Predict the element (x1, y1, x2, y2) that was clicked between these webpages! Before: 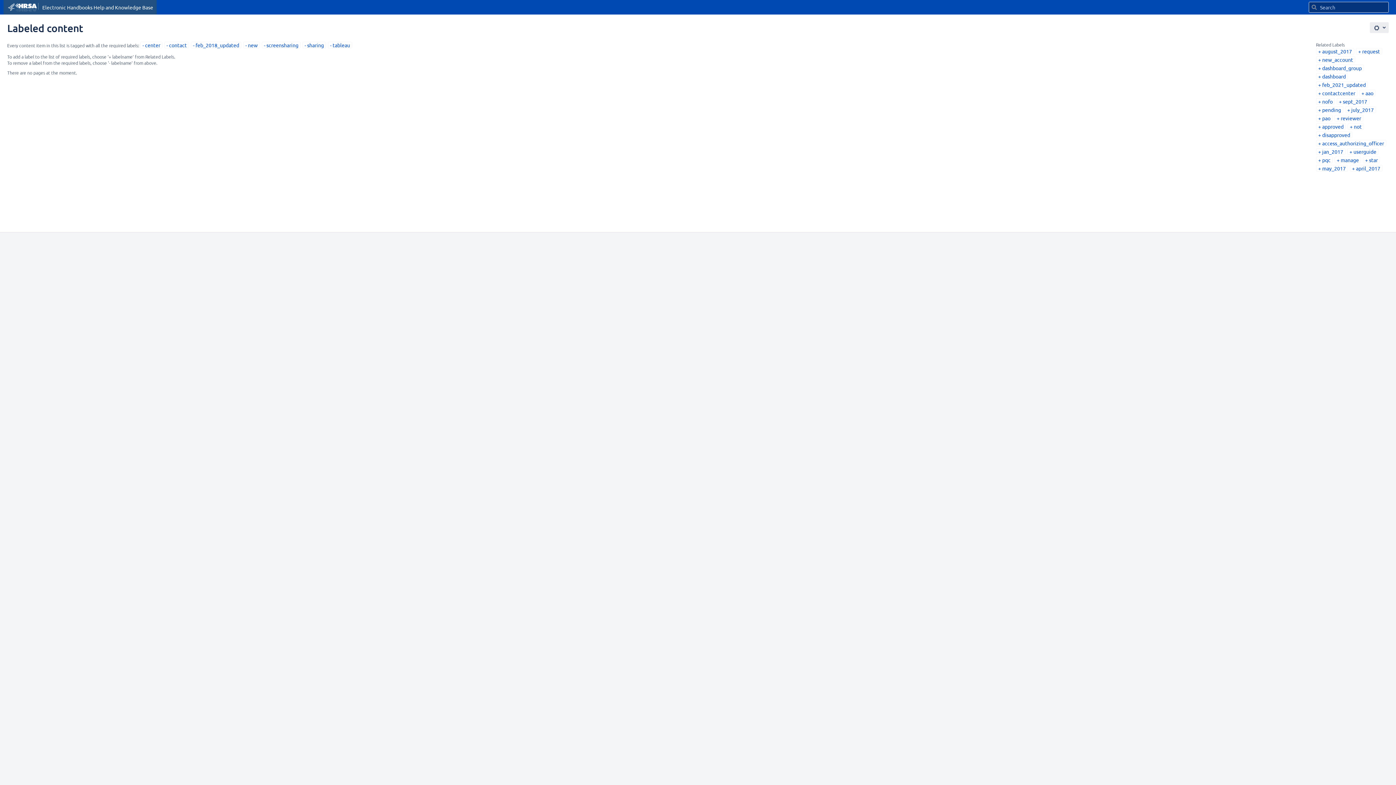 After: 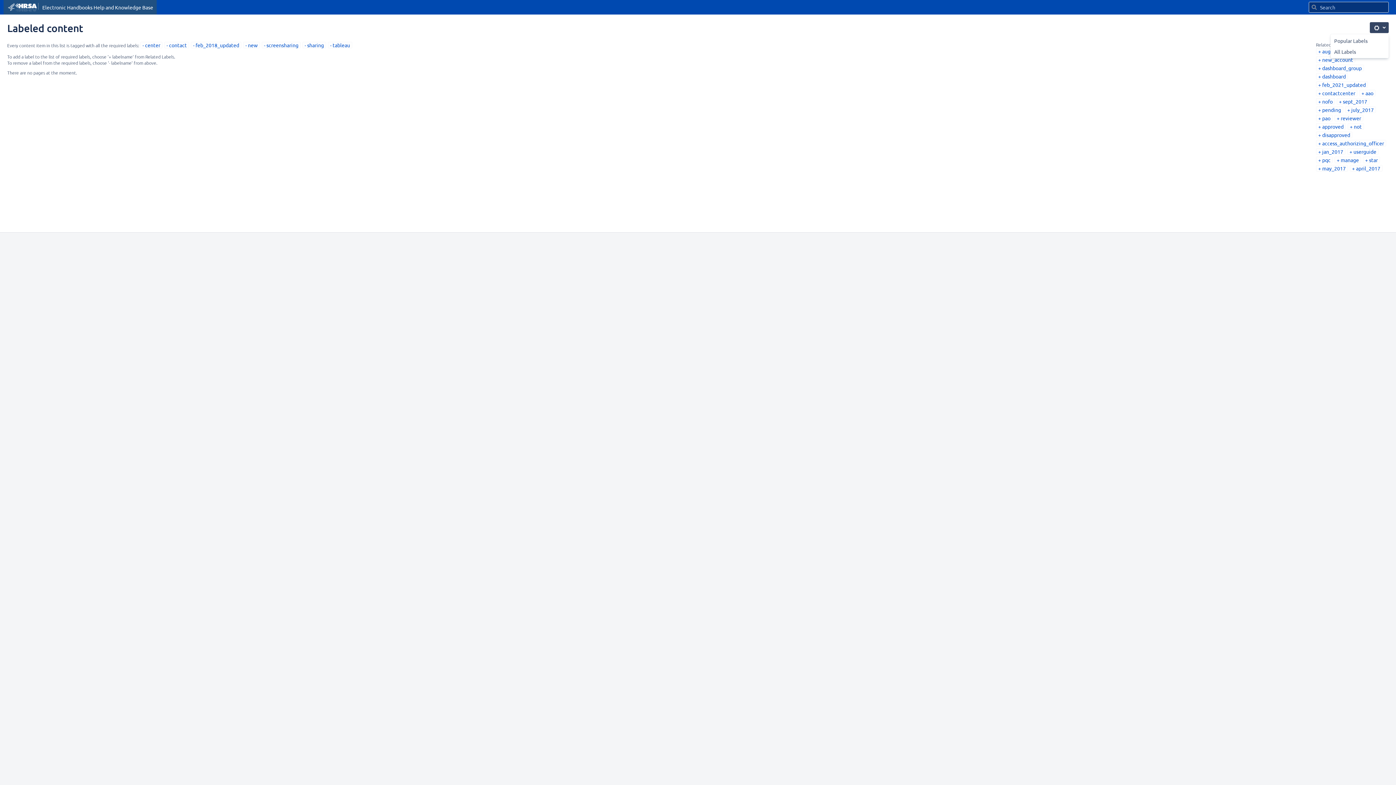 Action: bbox: (1370, 22, 1389, 33) label: Settings